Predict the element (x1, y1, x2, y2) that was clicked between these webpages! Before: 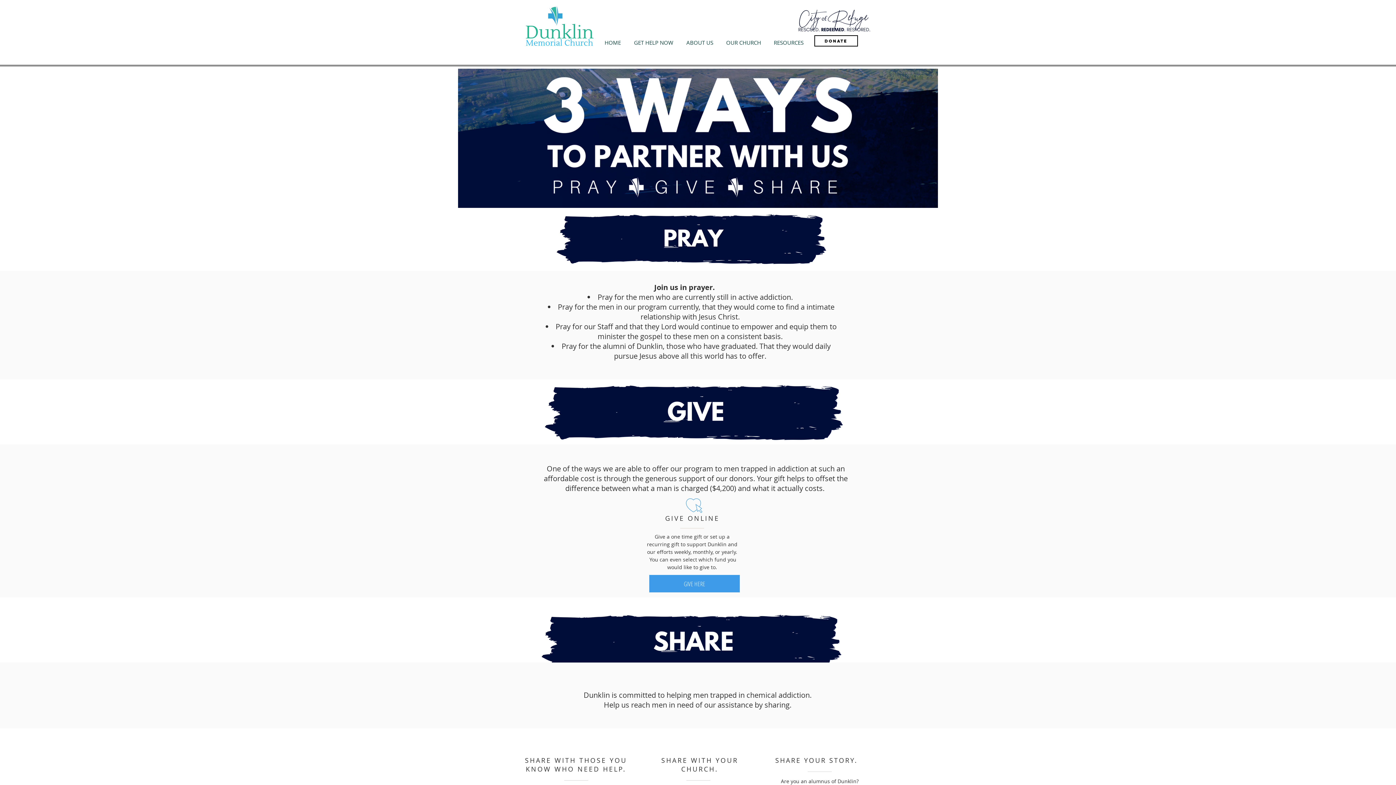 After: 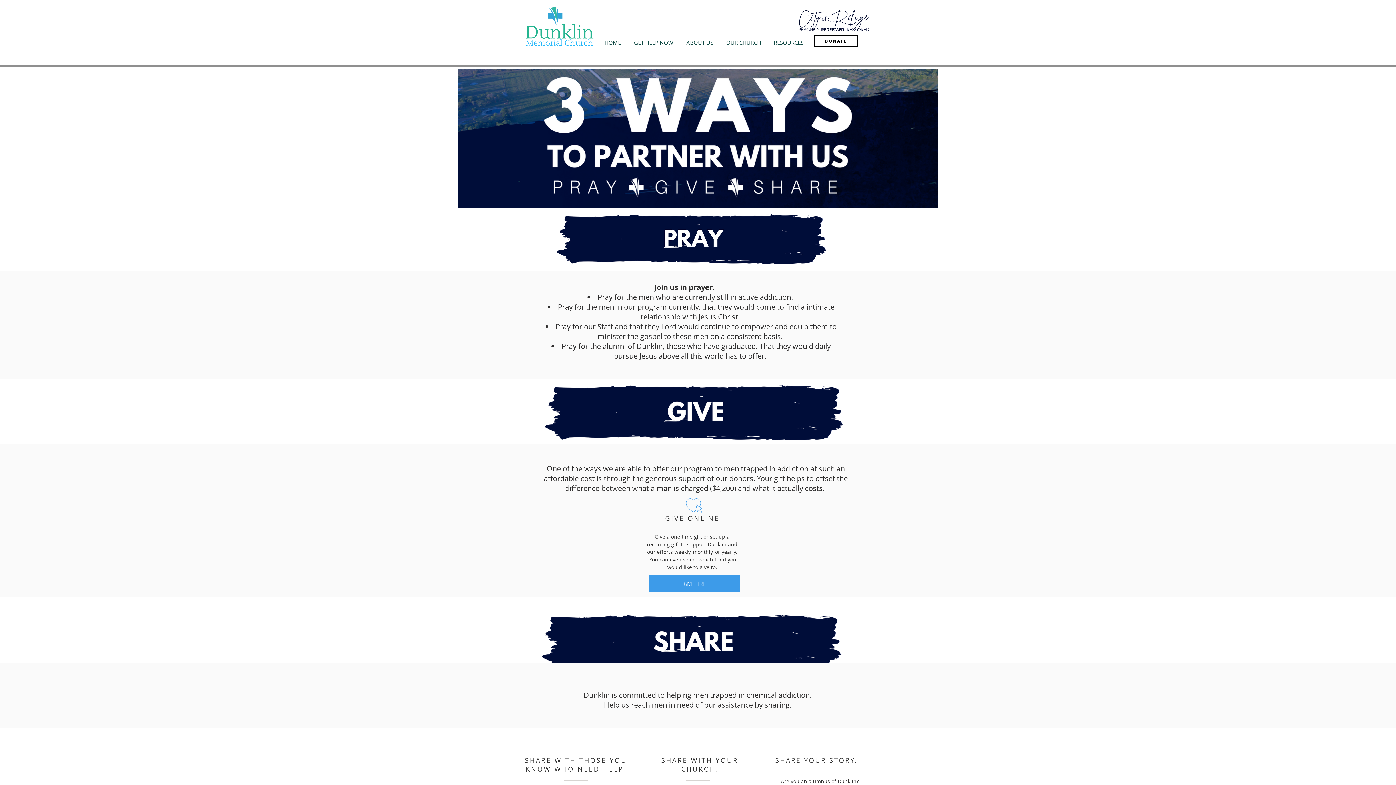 Action: bbox: (767, 38, 810, 46) label: RESOURCES